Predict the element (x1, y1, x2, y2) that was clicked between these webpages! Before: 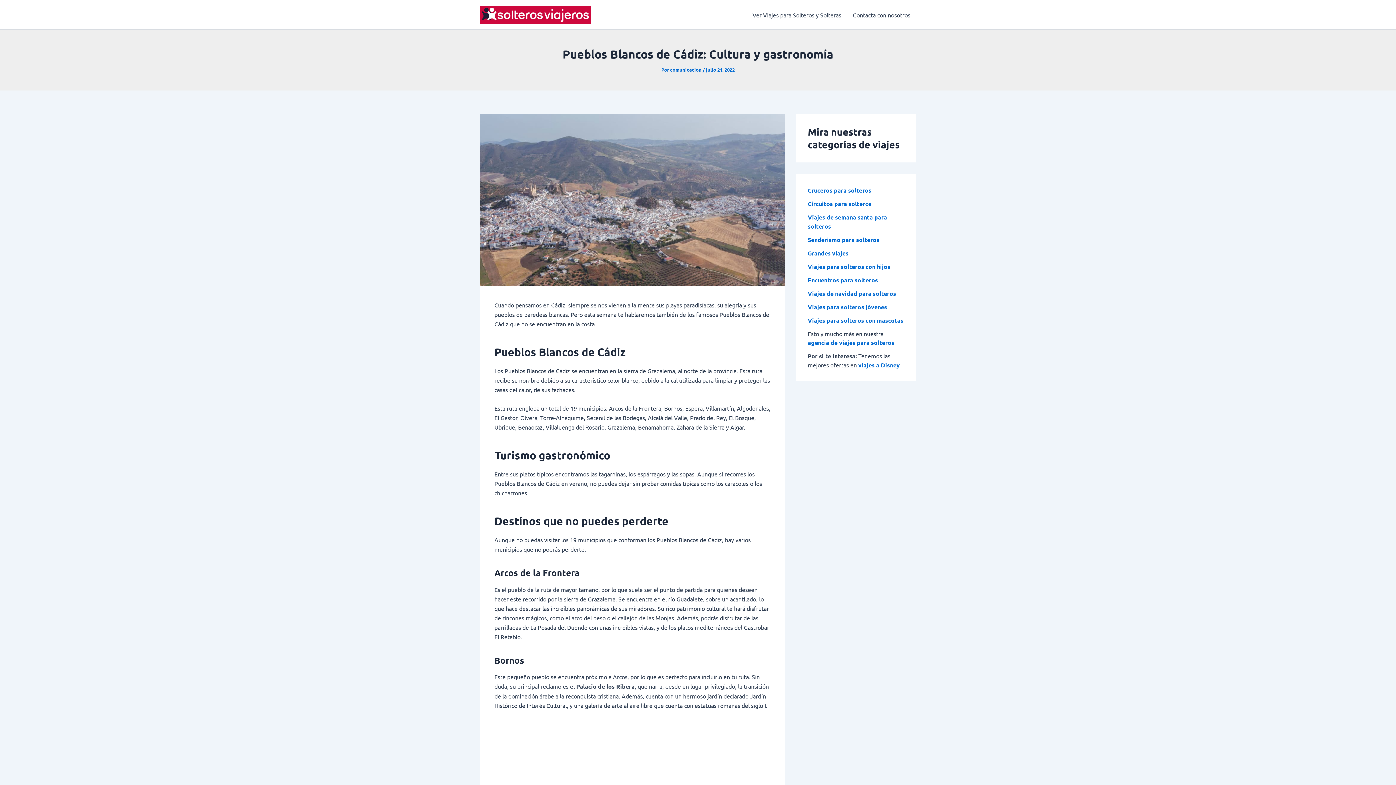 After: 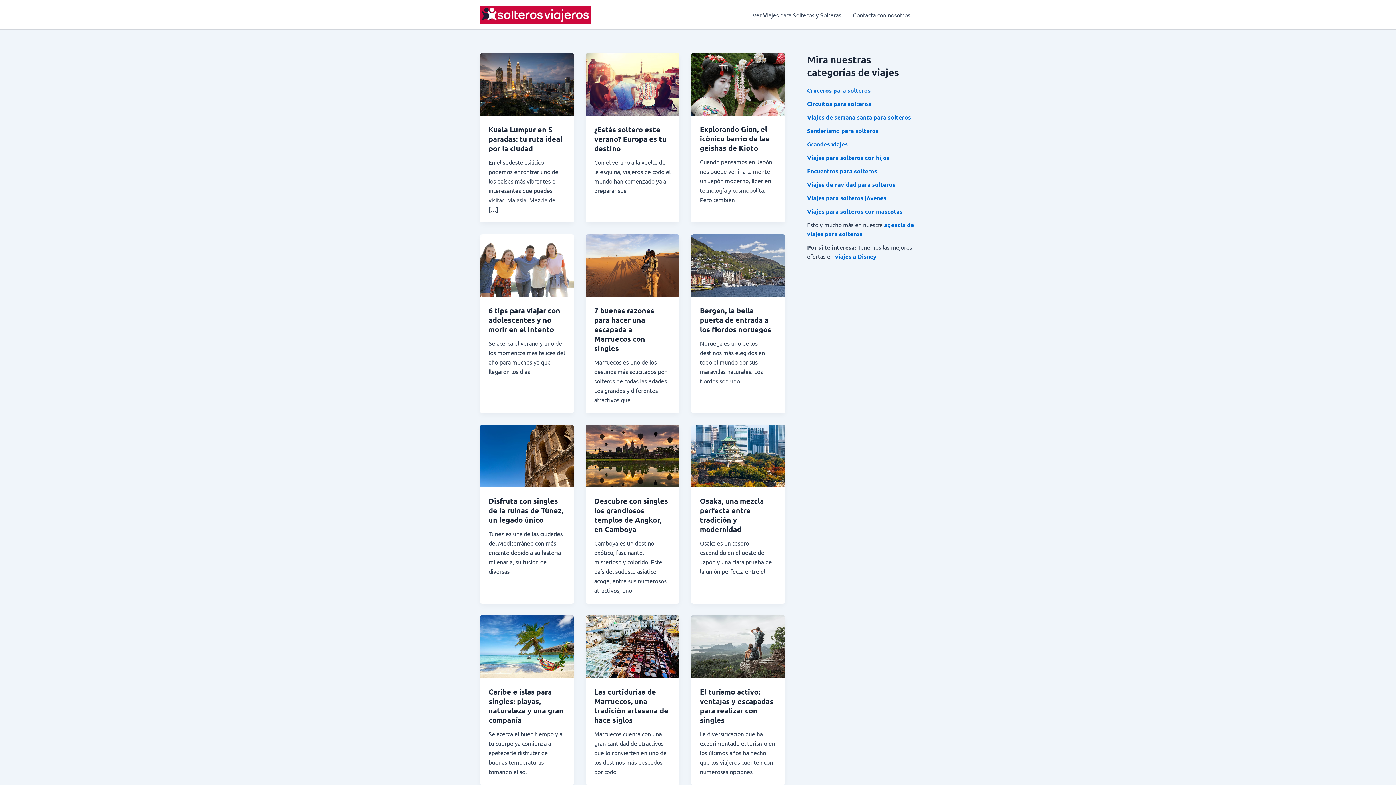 Action: label: viajes a Disney bbox: (858, 361, 900, 368)